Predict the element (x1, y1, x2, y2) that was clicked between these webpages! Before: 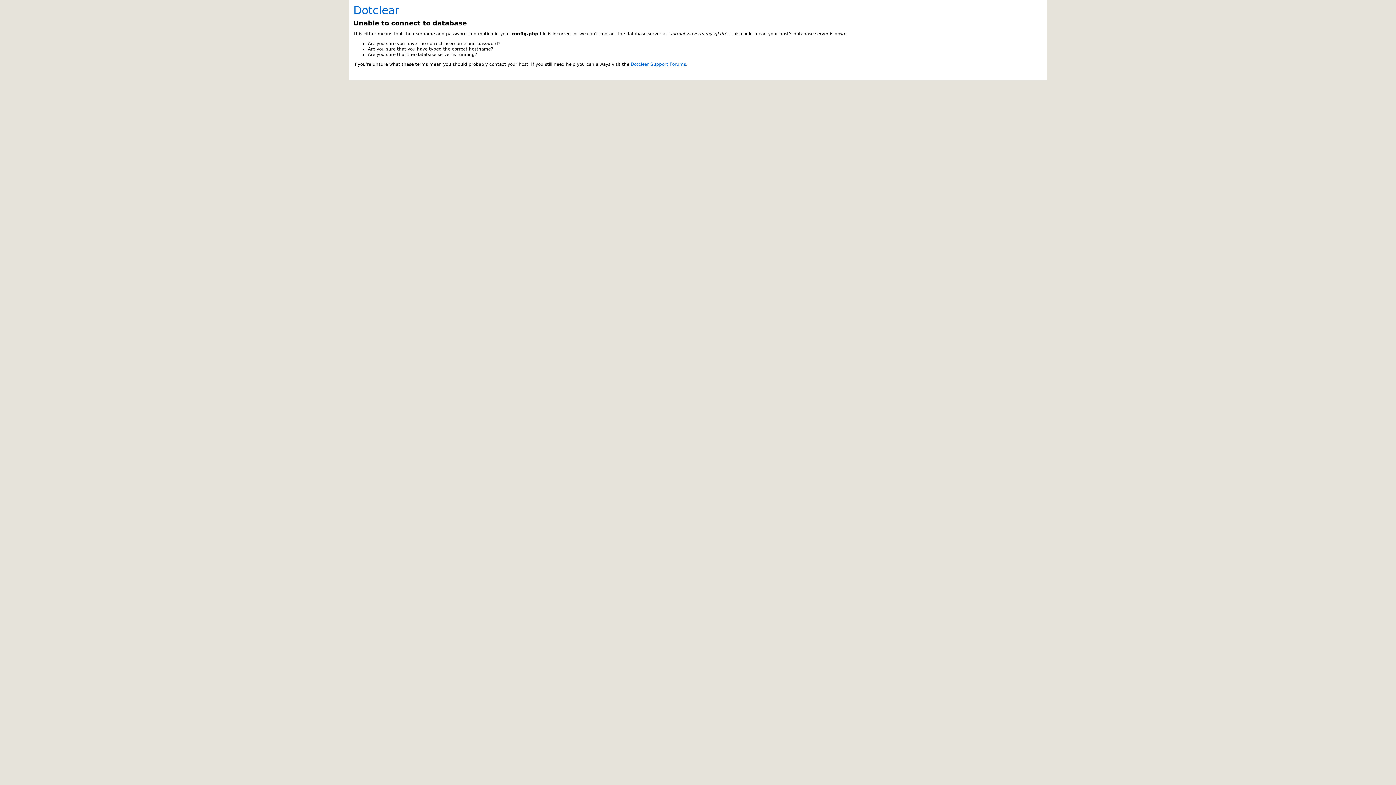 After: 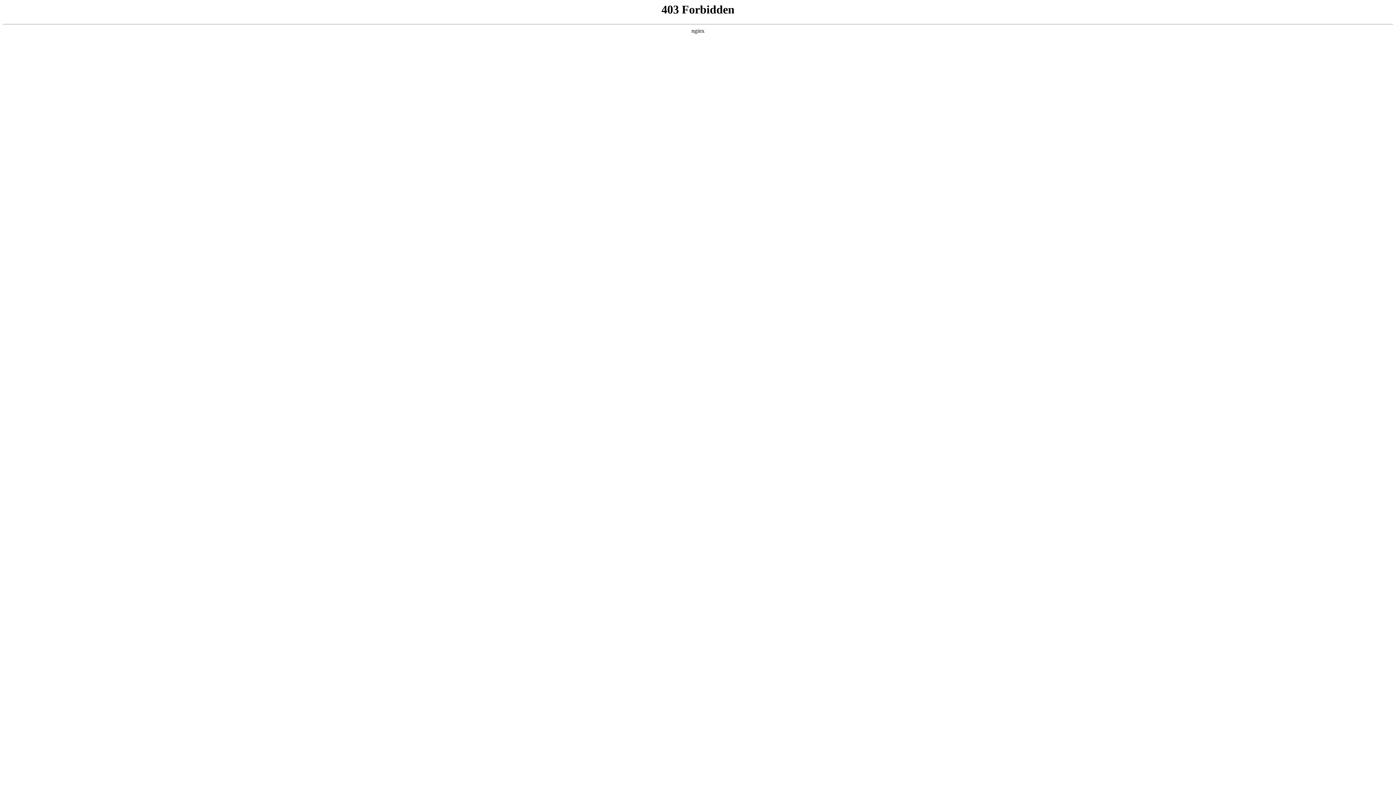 Action: label: Dotclear Support Forums bbox: (630, 61, 686, 67)